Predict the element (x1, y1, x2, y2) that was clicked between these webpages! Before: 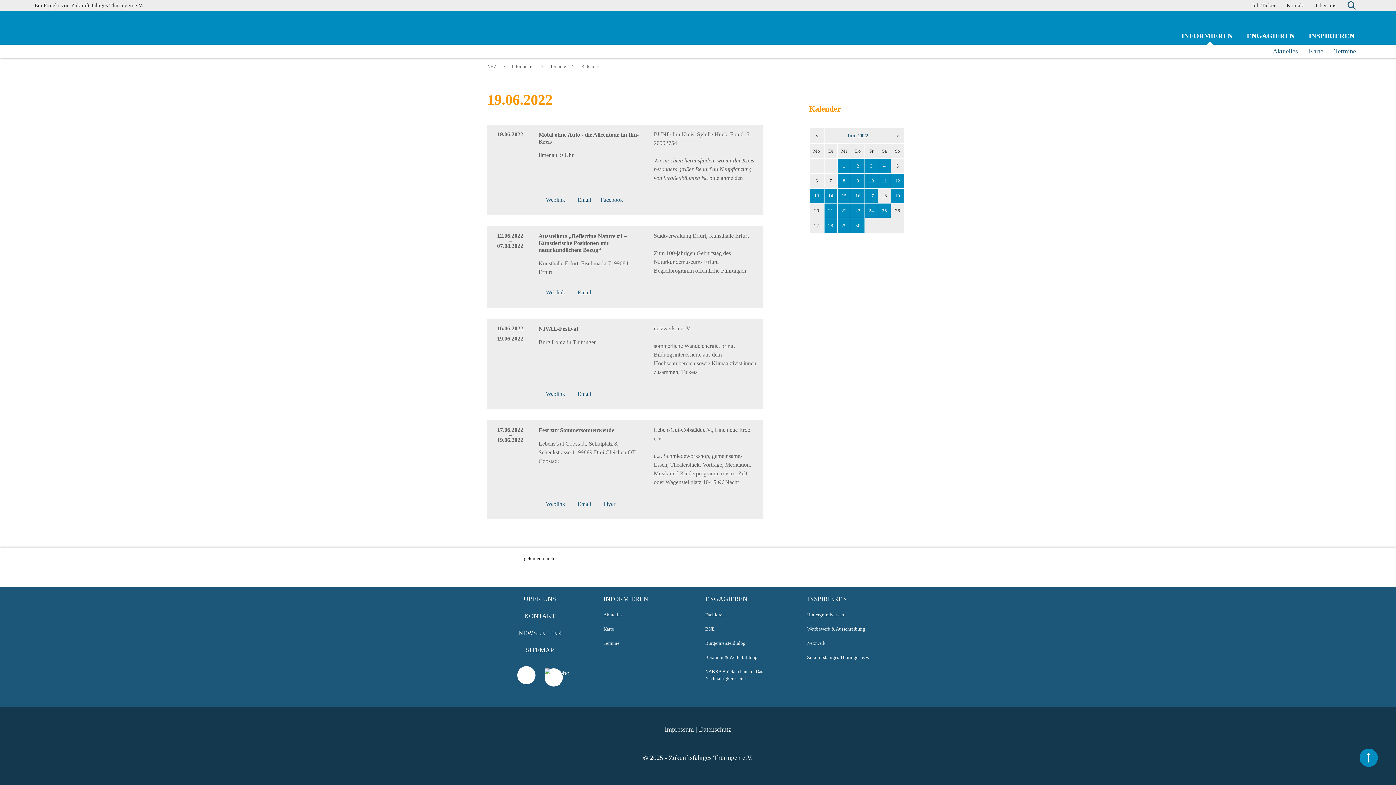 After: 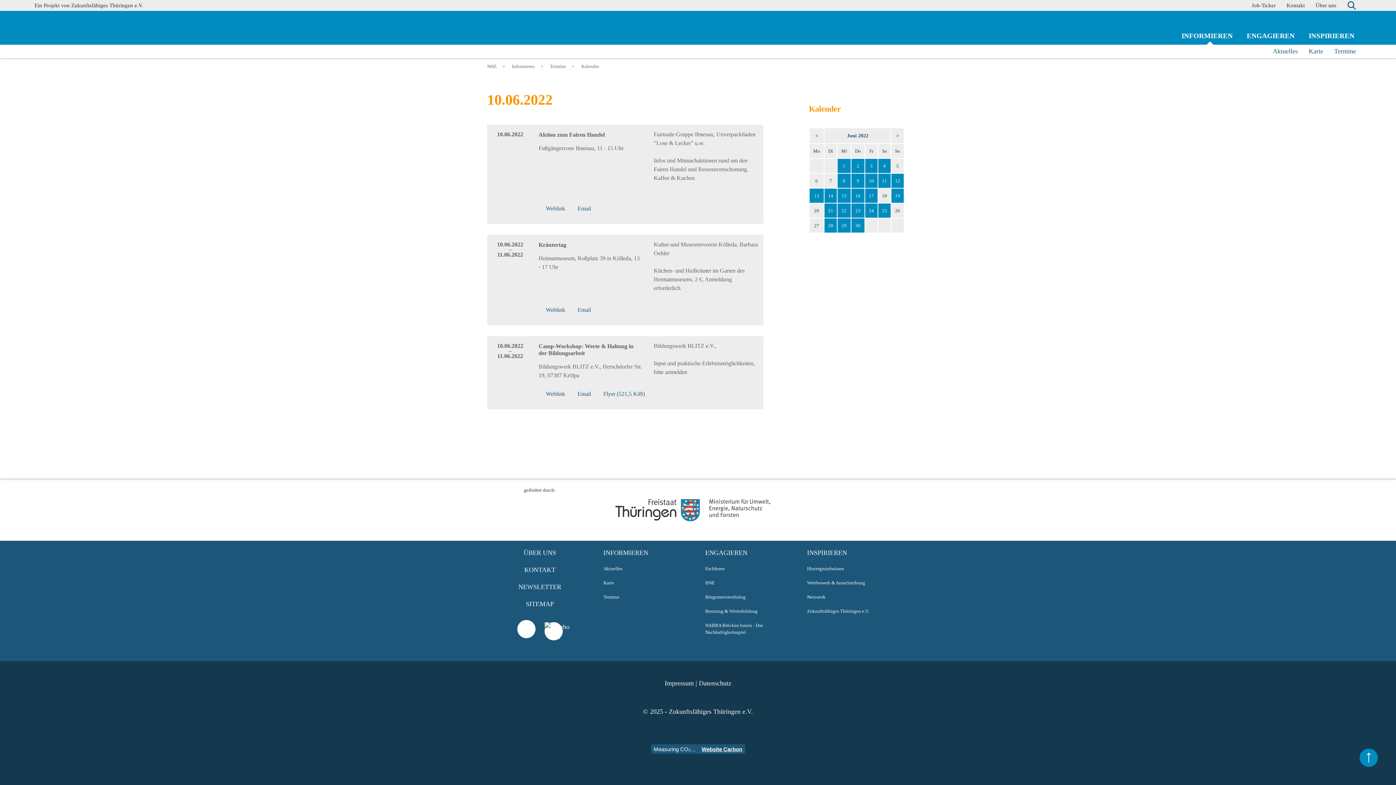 Action: label: 10 bbox: (865, 173, 877, 187)